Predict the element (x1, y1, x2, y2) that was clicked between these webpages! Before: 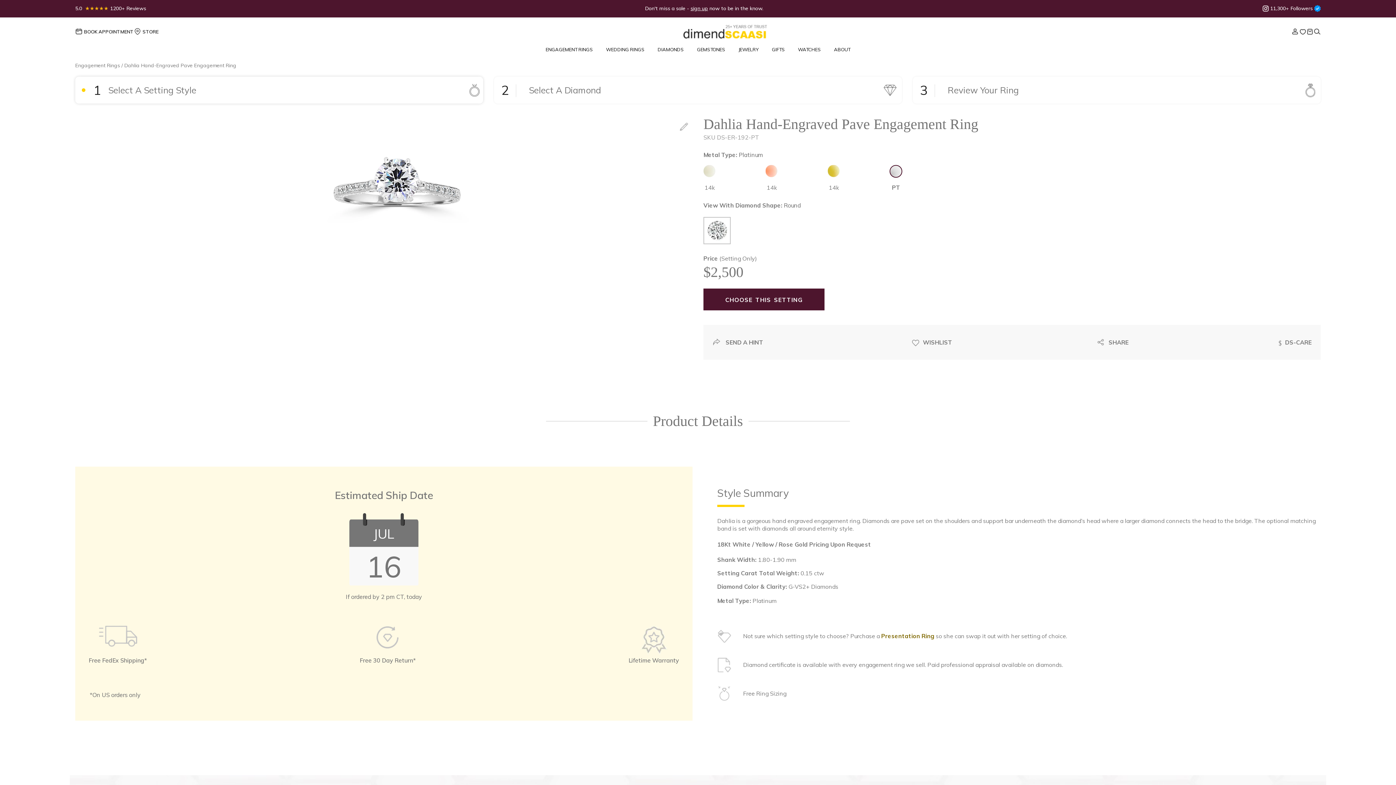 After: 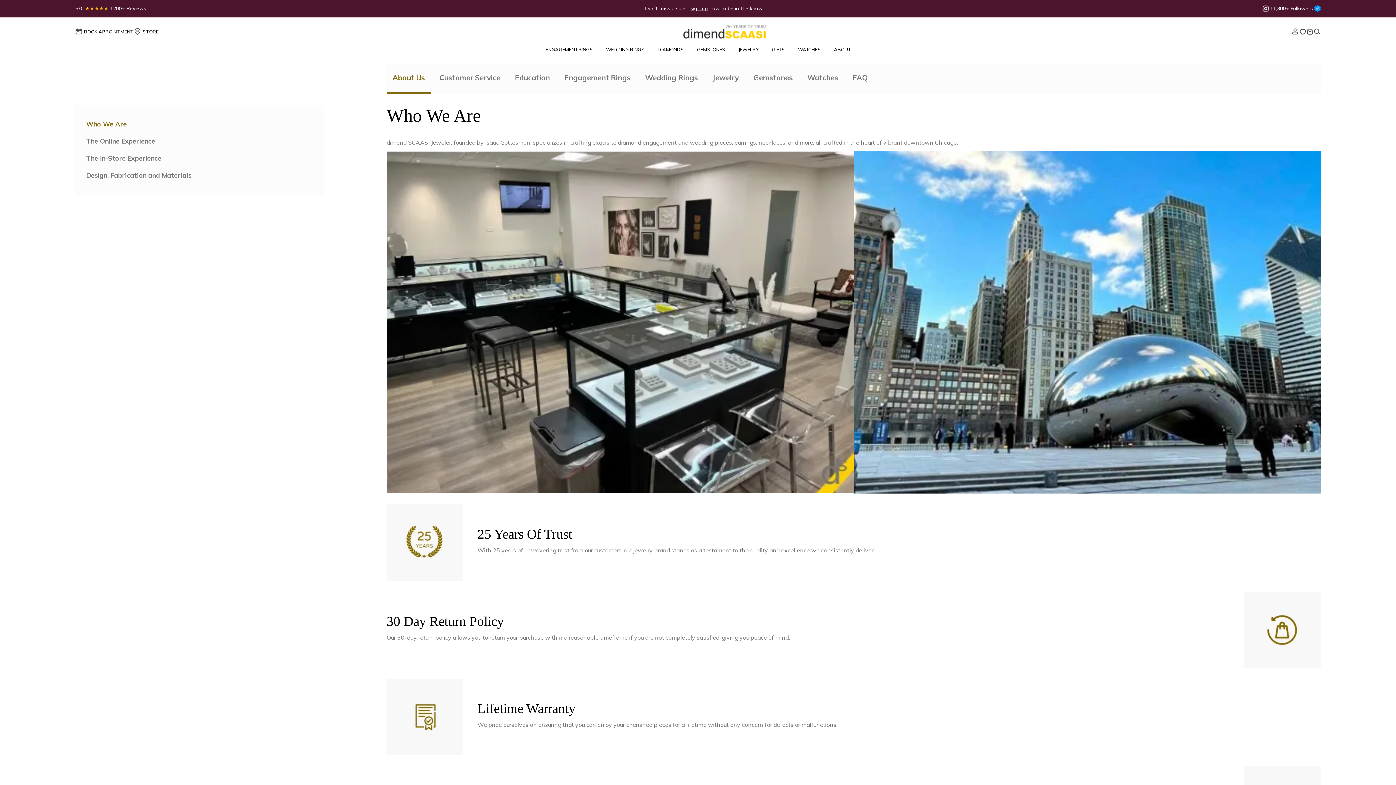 Action: label: ABOUT bbox: (834, 38, 850, 60)